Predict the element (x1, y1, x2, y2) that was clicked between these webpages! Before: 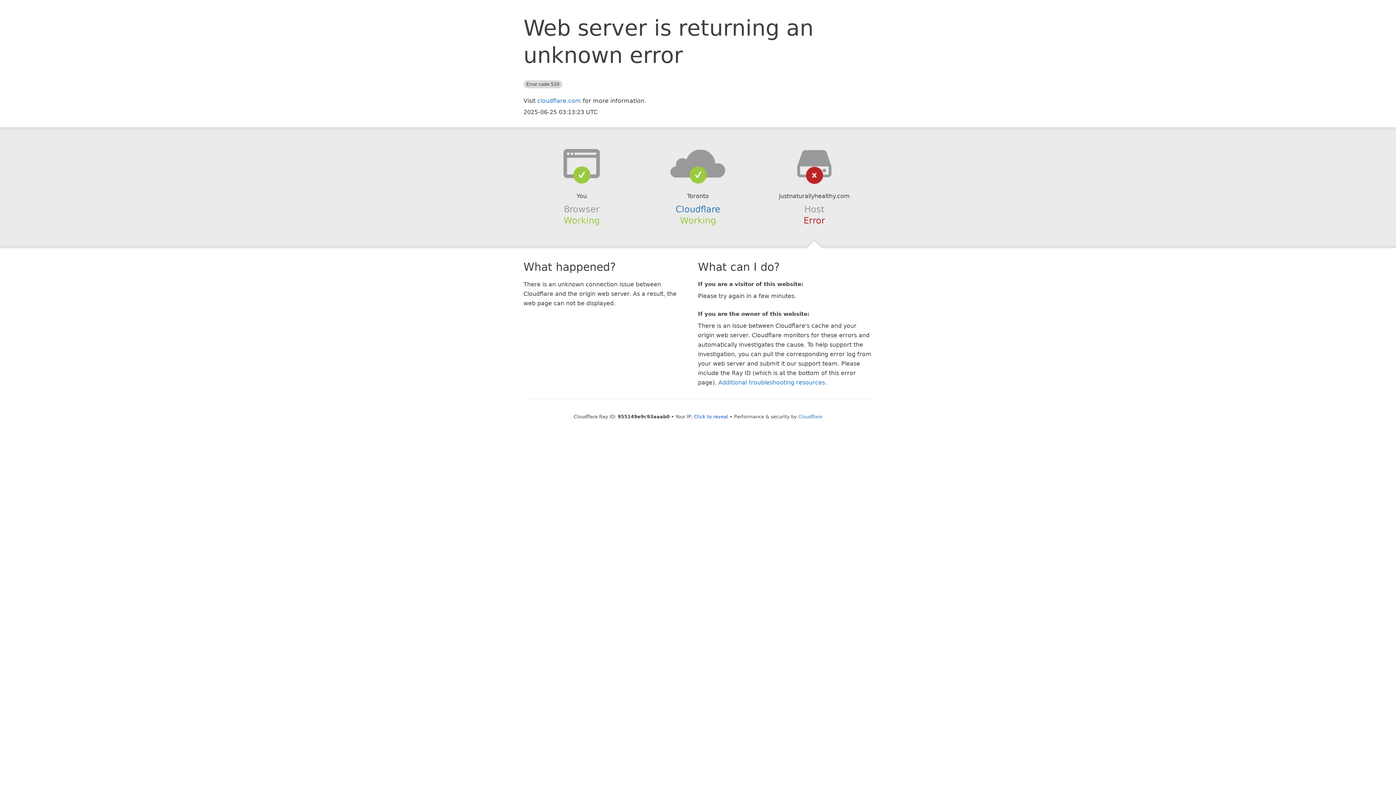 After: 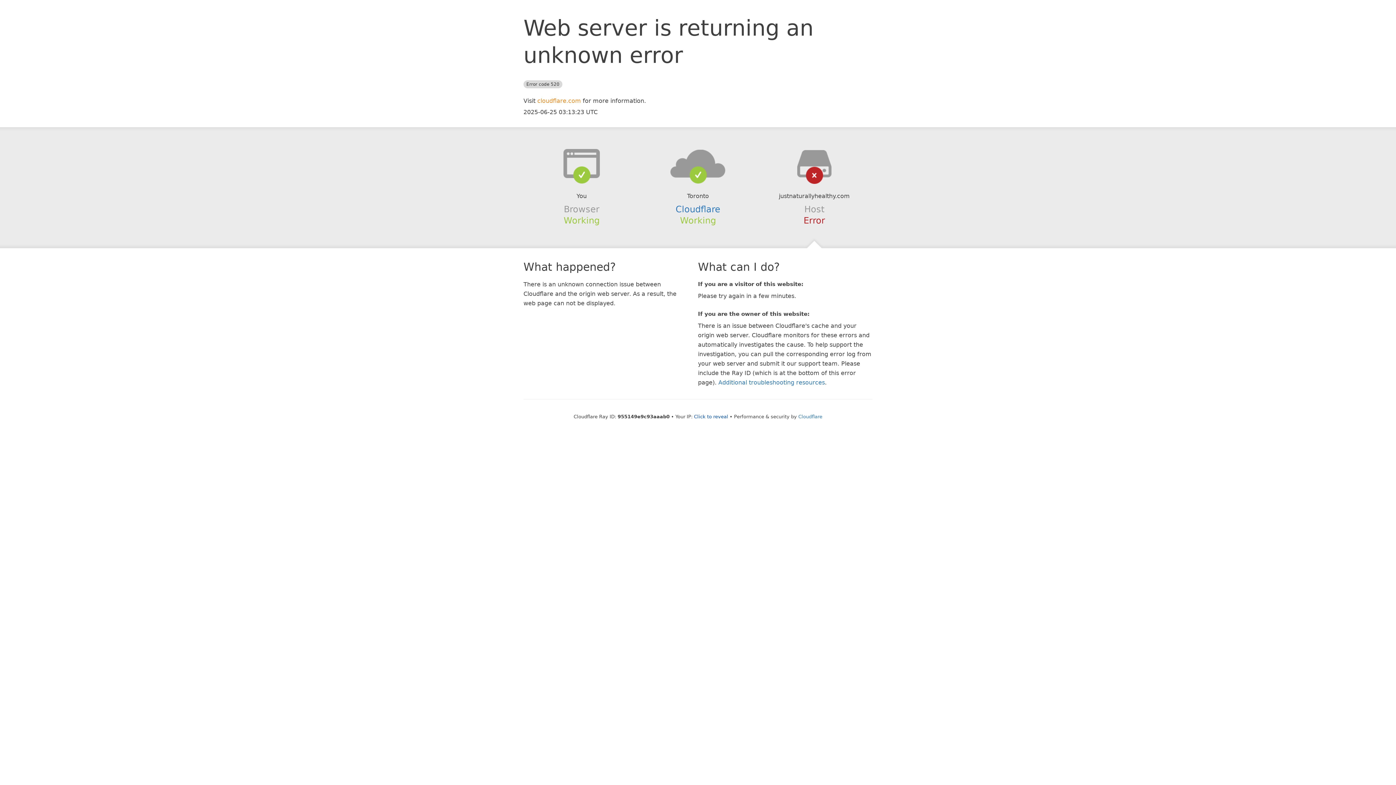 Action: label: cloudflare.com bbox: (537, 97, 581, 104)